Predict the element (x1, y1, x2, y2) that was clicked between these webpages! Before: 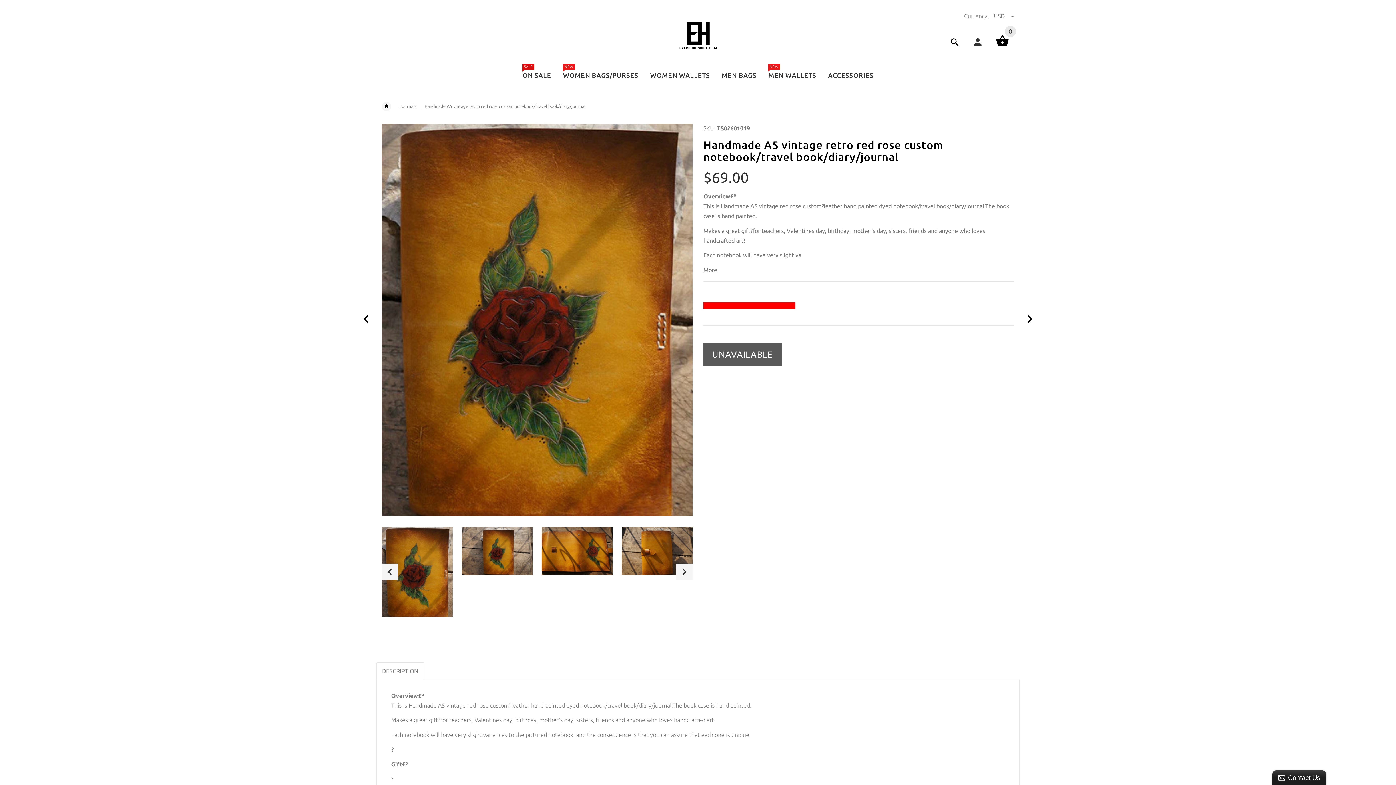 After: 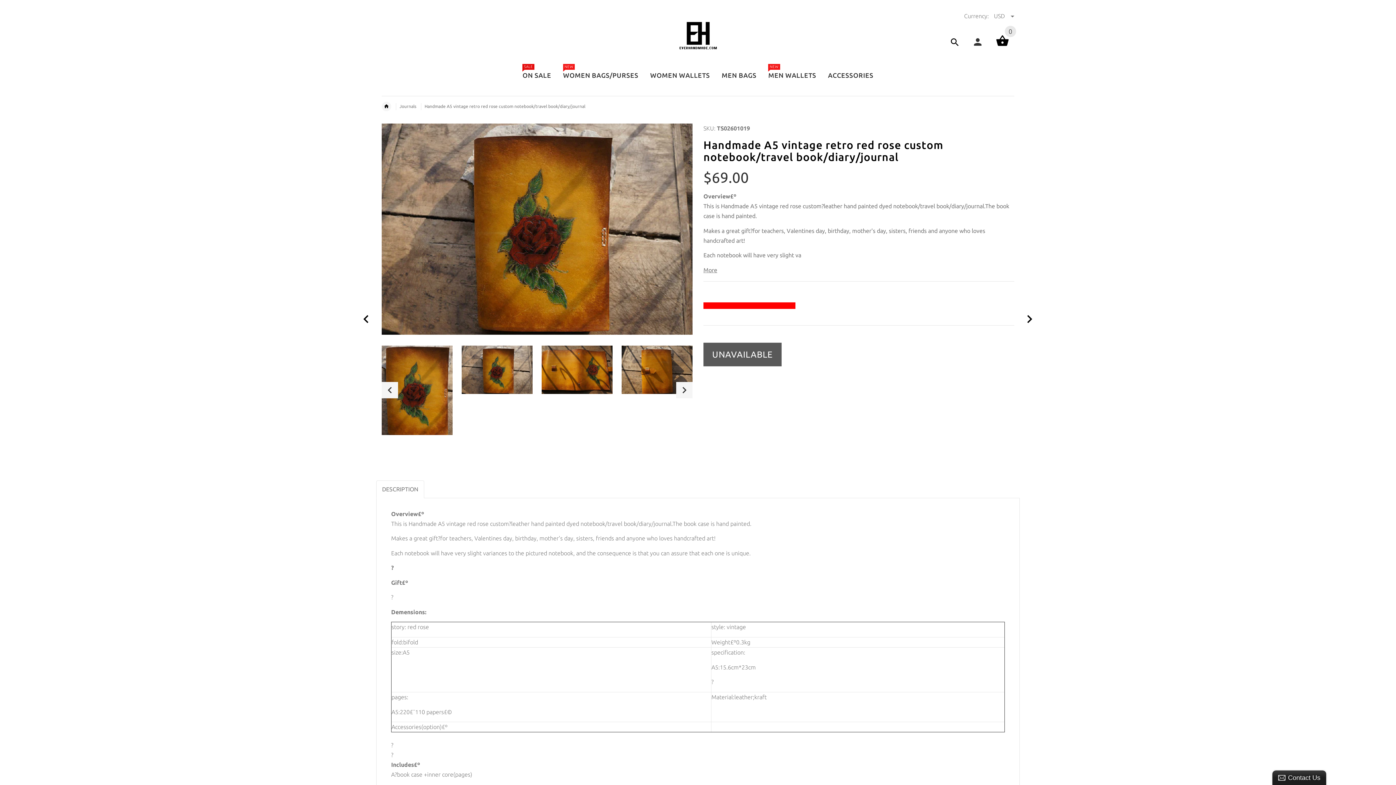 Action: bbox: (461, 527, 532, 575)